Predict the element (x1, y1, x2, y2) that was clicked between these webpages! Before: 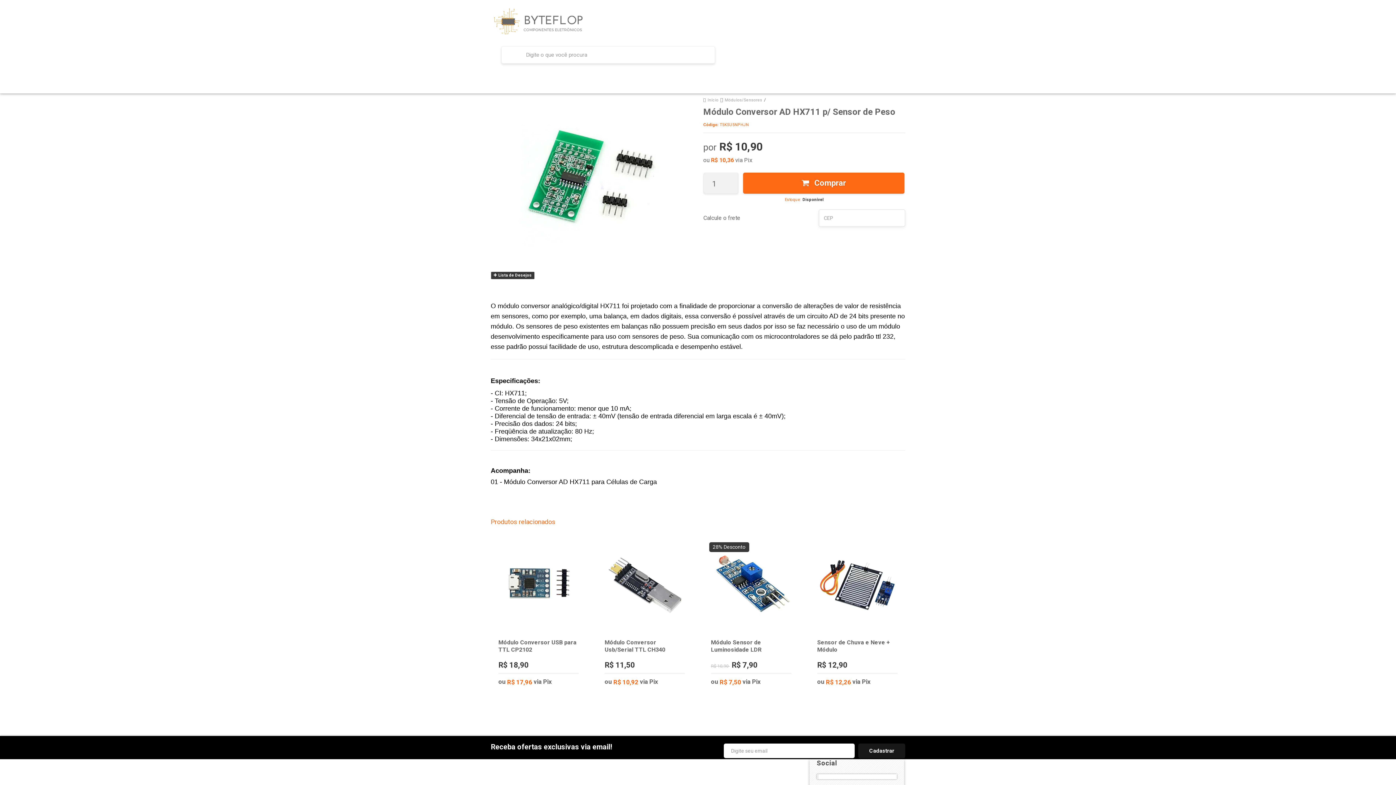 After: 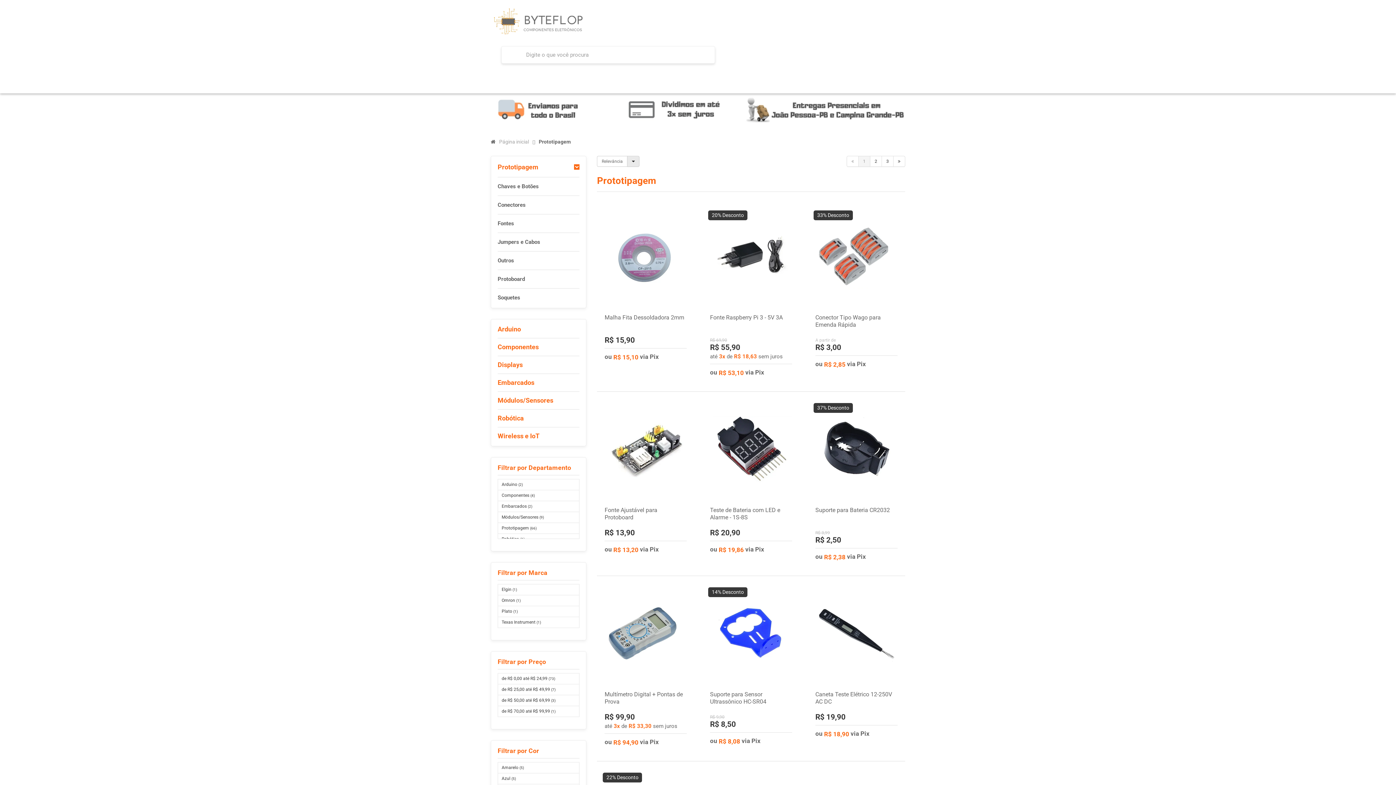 Action: label: Prototipagem  bbox: (754, 70, 805, 86)